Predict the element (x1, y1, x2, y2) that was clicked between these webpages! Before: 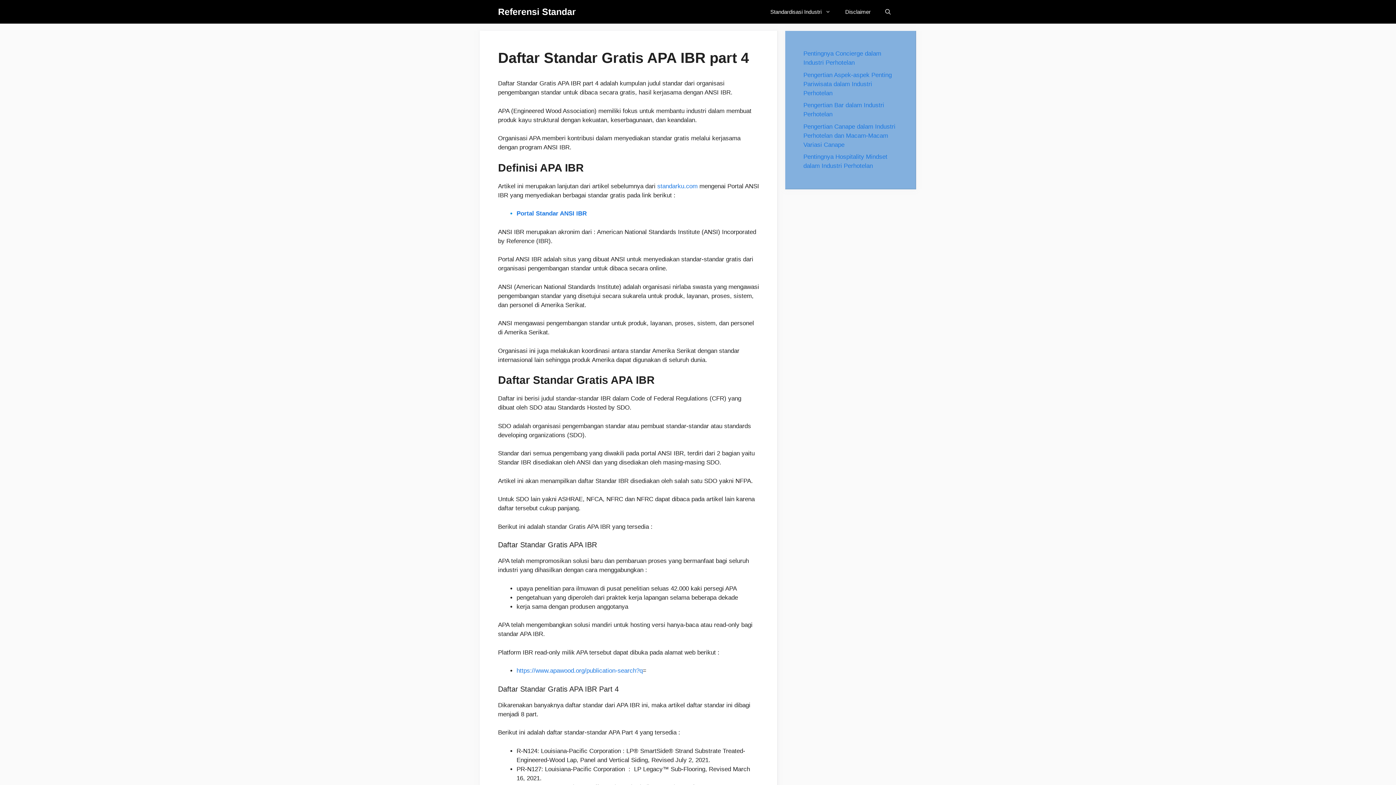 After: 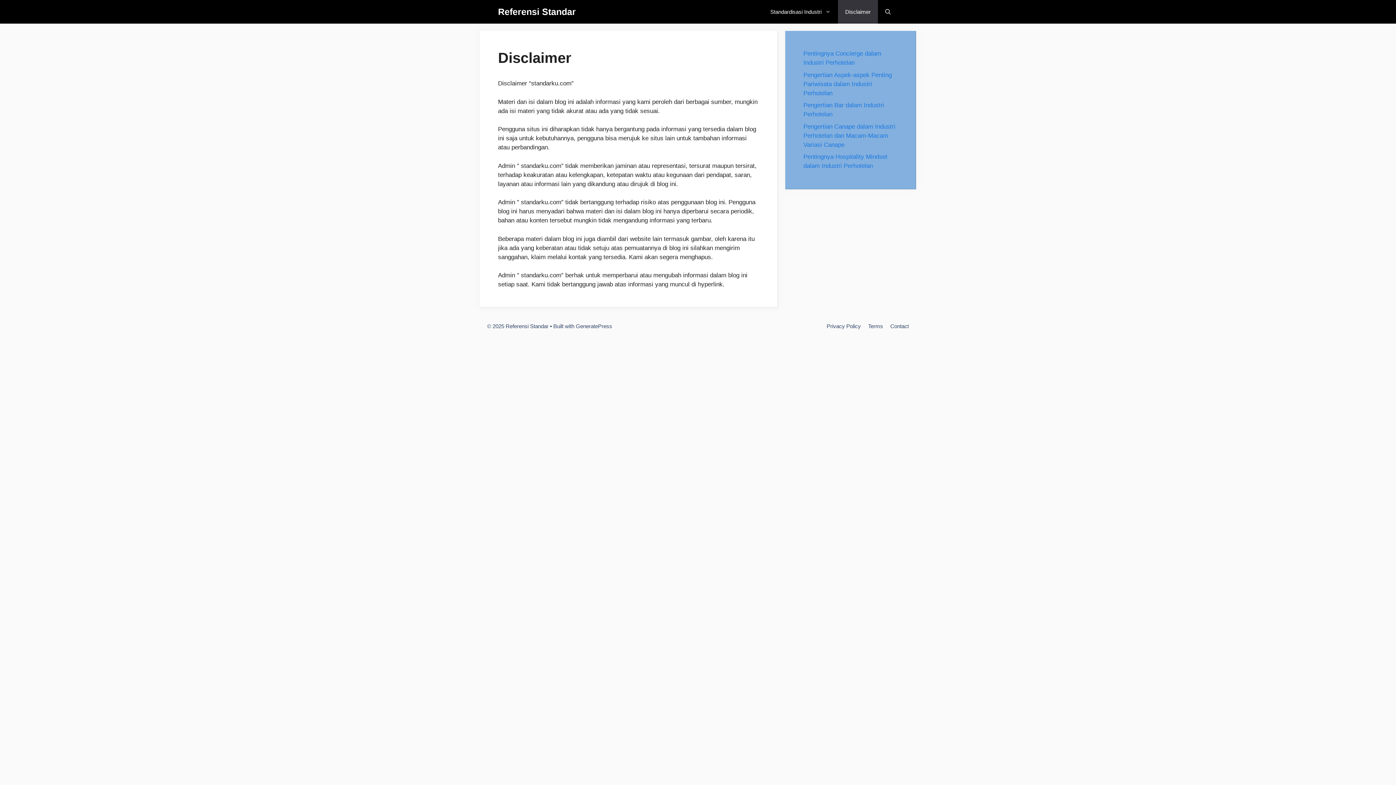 Action: label: Disclaimer bbox: (838, 0, 878, 23)